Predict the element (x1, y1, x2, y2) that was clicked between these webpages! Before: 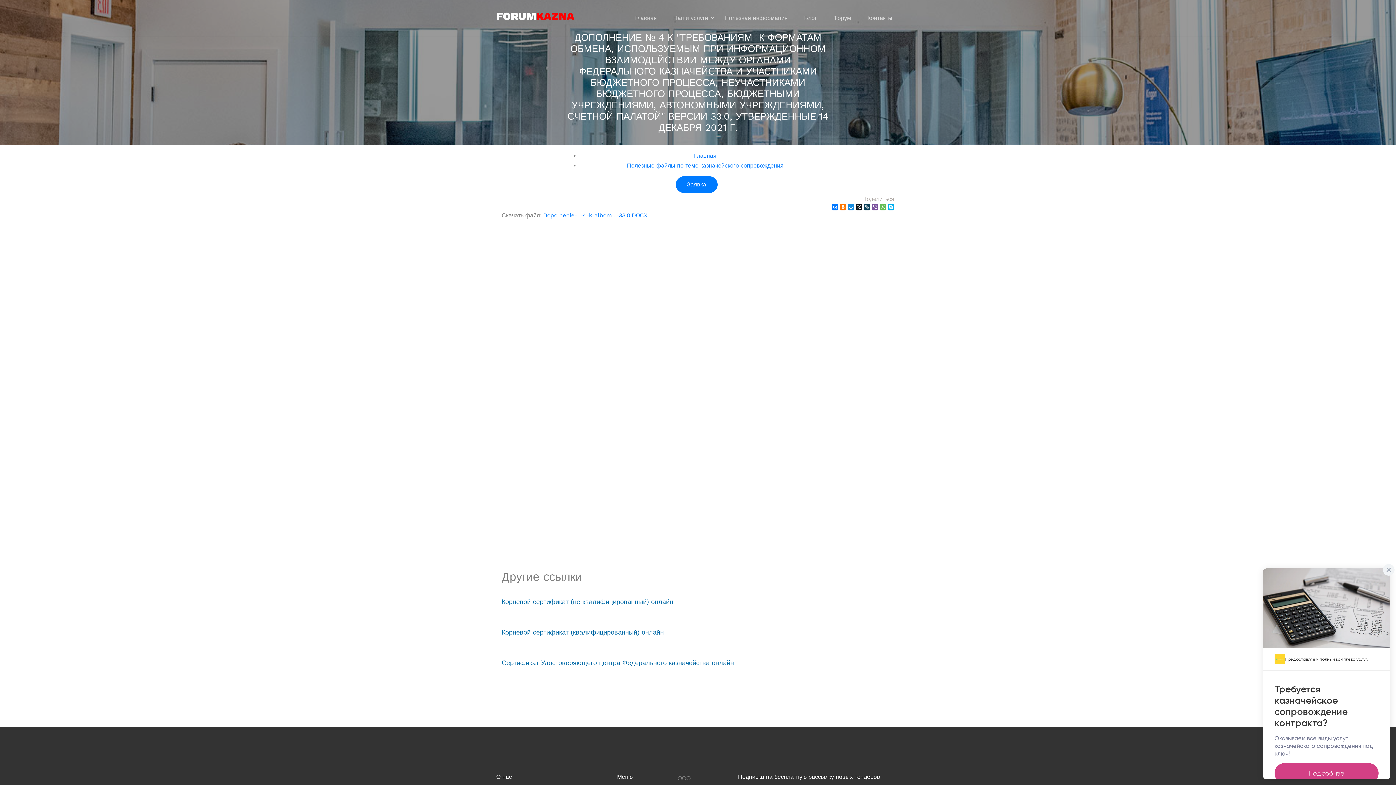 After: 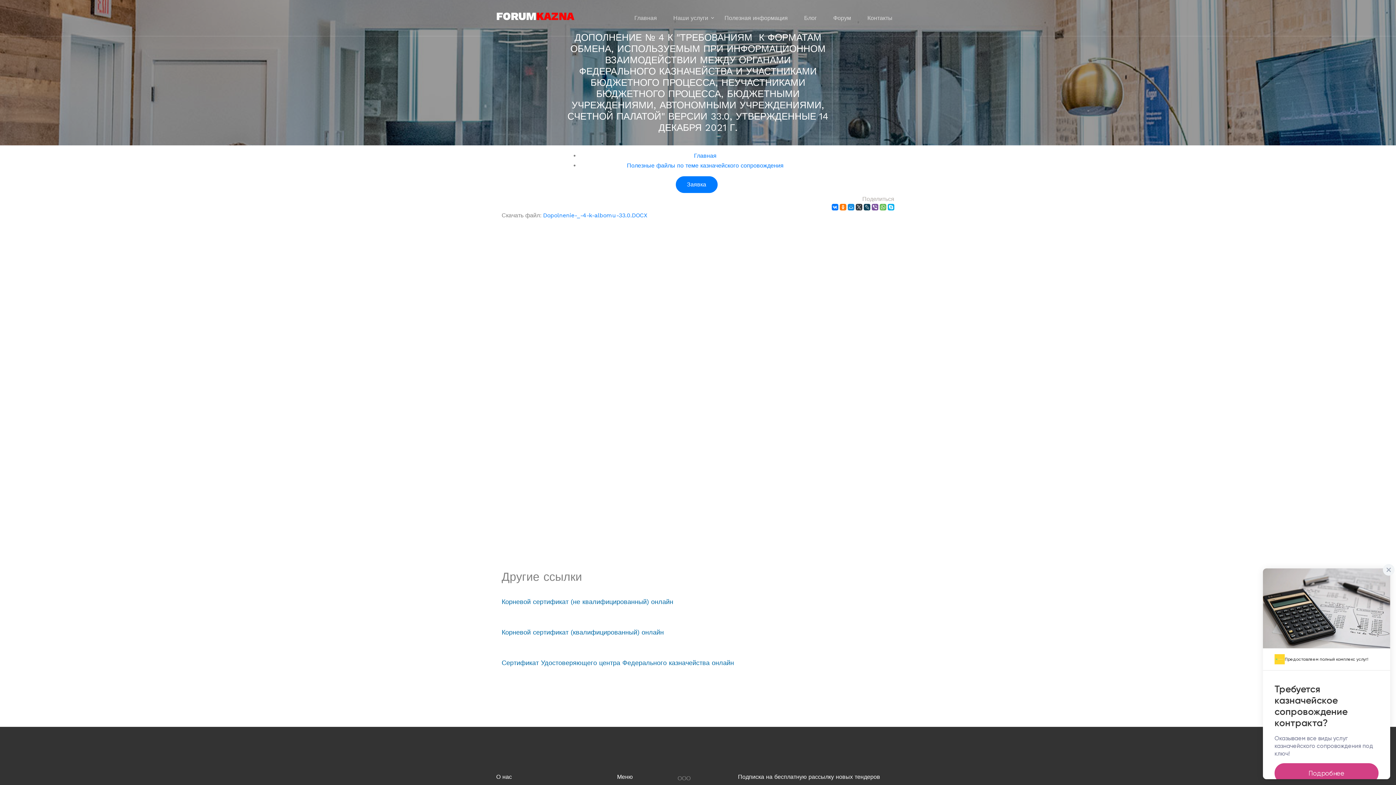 Action: bbox: (856, 204, 862, 210)